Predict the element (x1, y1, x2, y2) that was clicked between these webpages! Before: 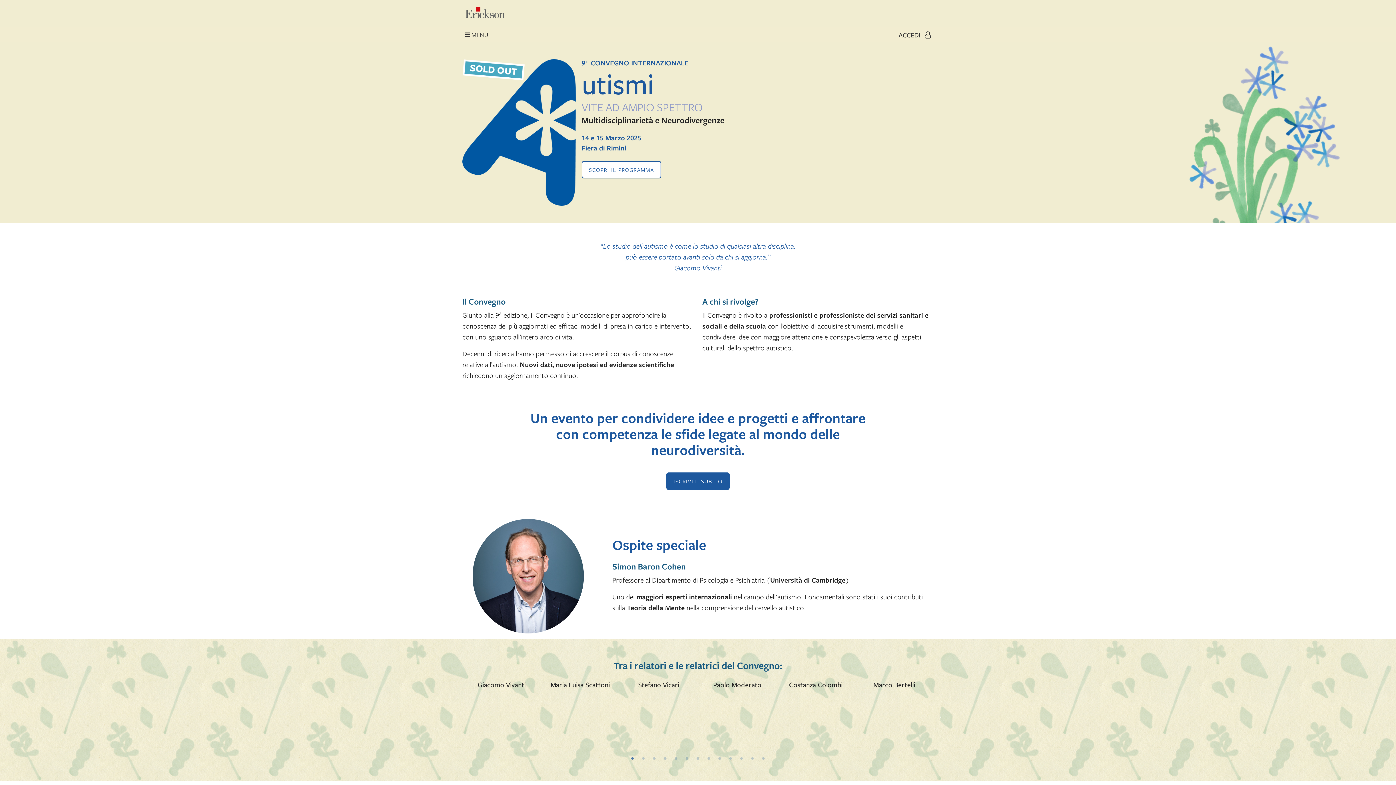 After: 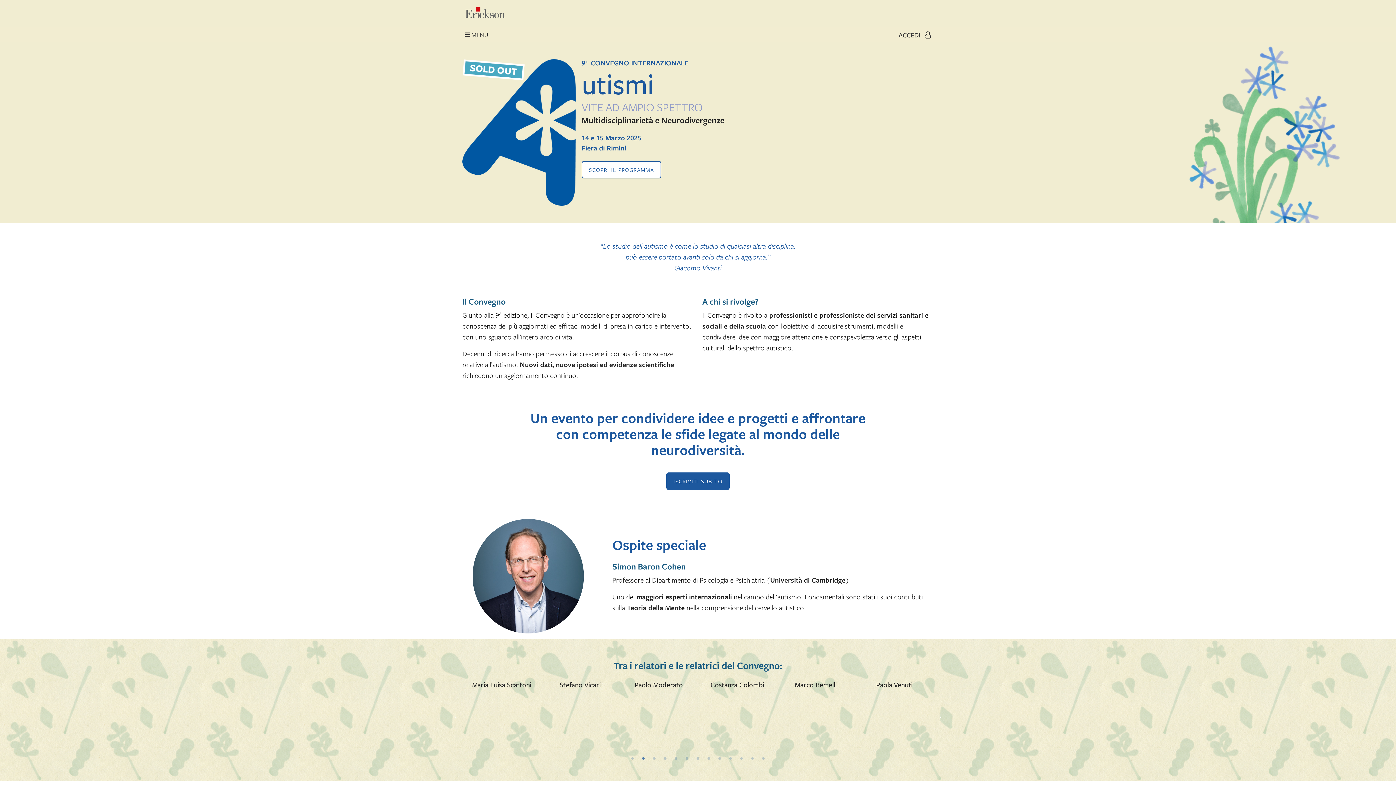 Action: bbox: (935, 713, 942, 720) label: Next